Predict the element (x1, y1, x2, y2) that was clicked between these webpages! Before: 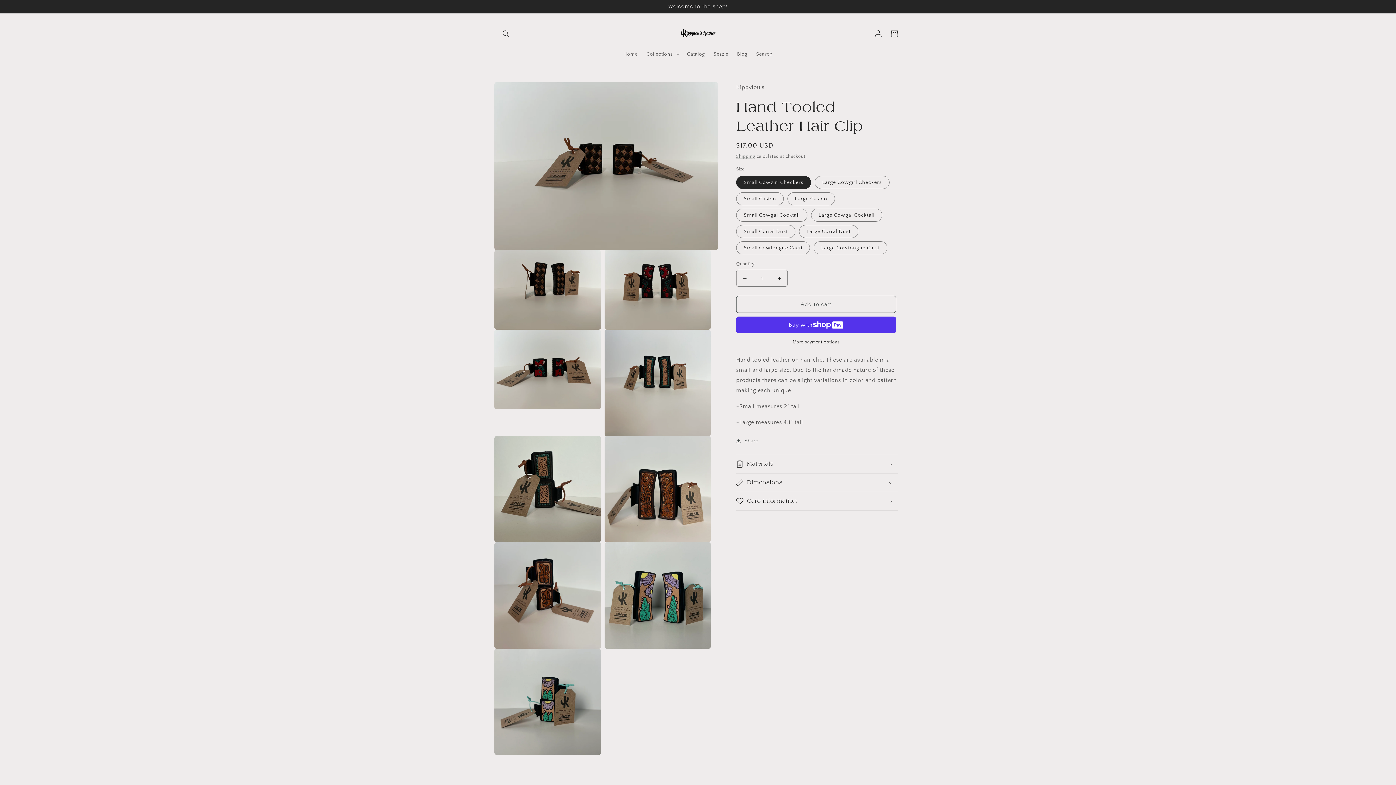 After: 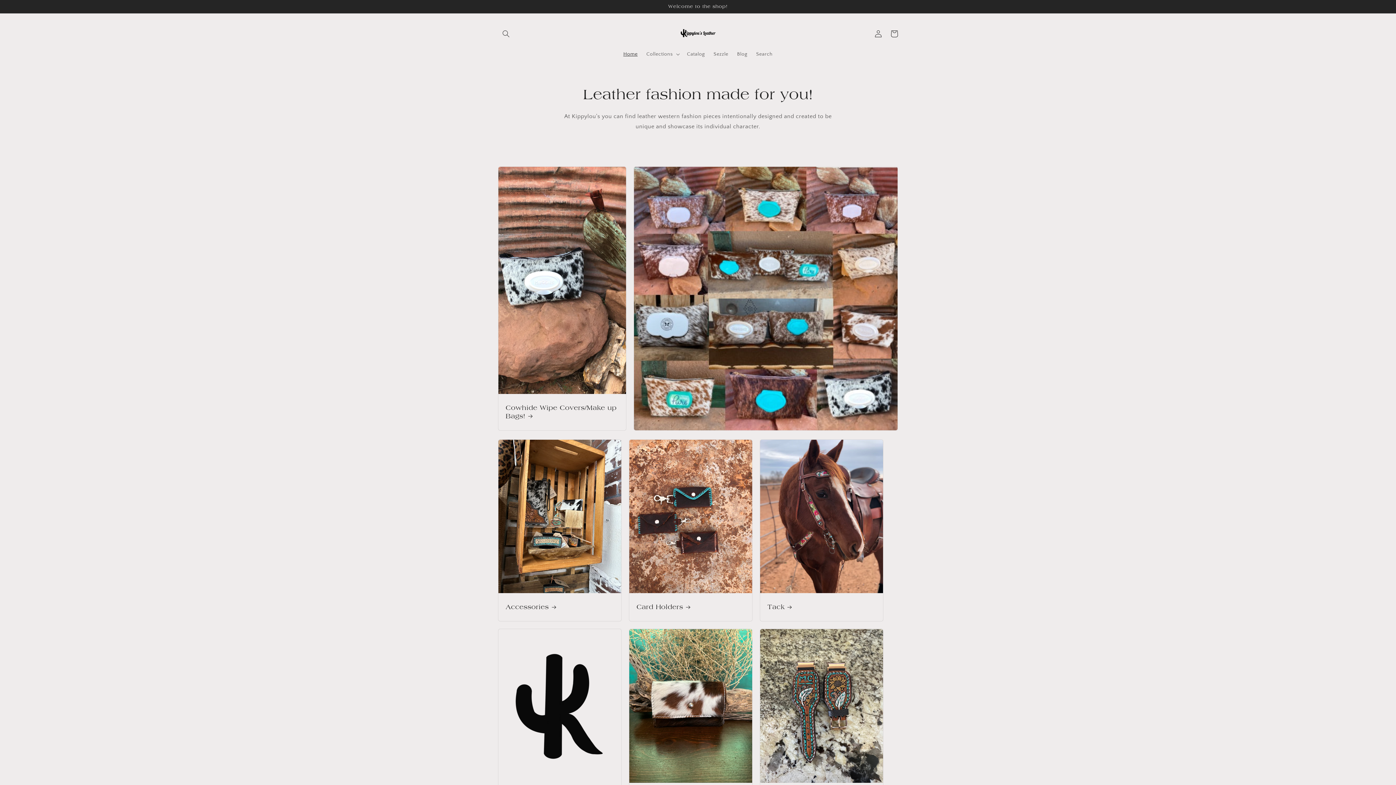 Action: bbox: (677, 20, 719, 46)